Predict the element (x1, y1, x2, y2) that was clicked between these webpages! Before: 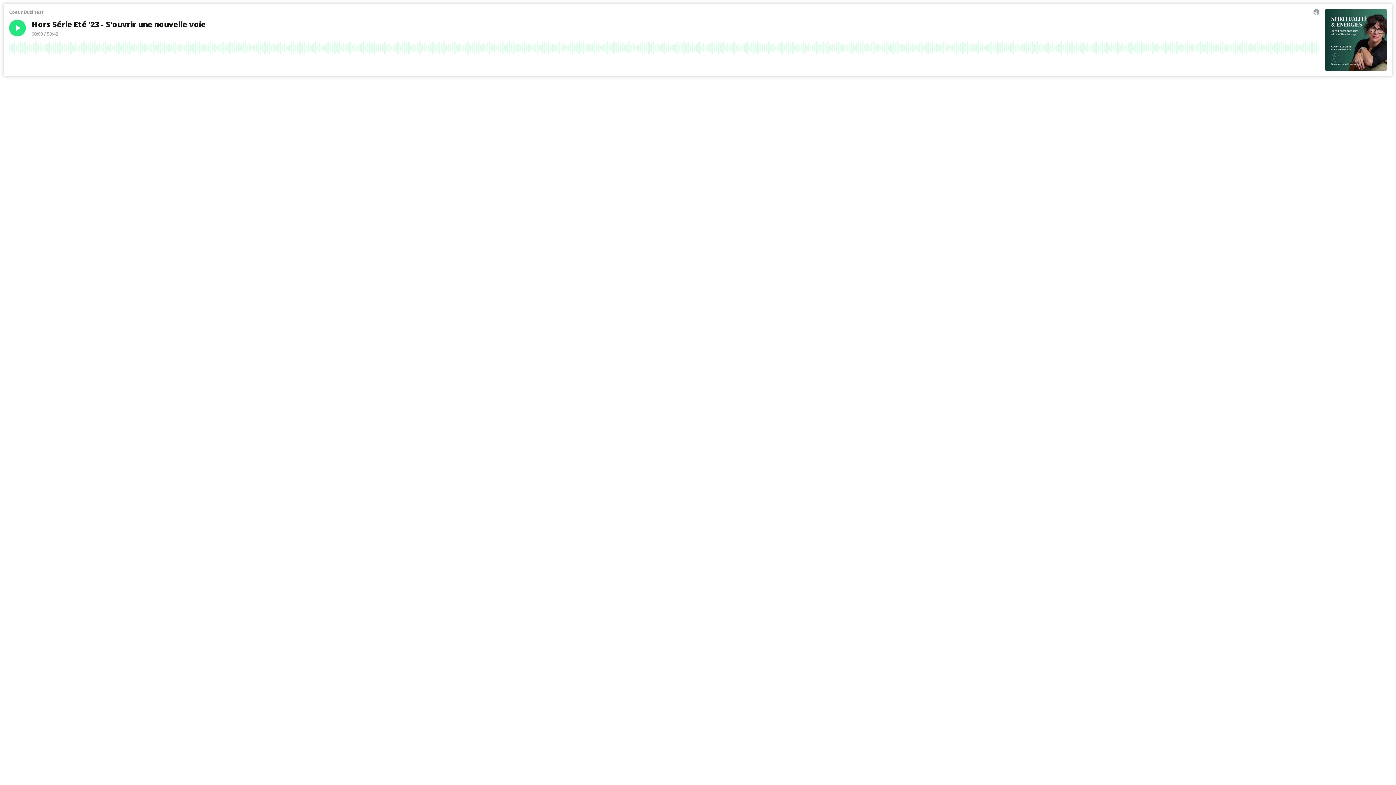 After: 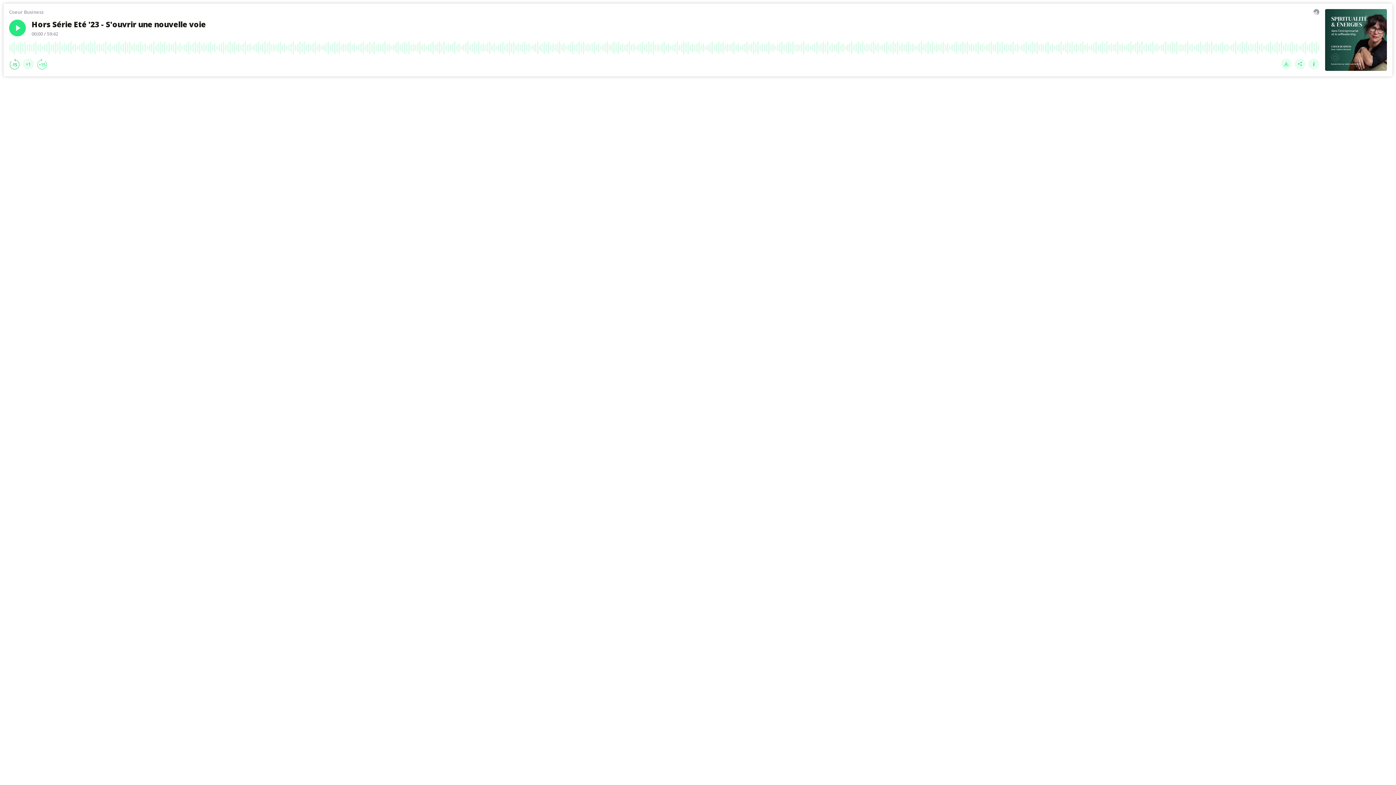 Action: bbox: (9, 58, 20, 69) label: Rewind